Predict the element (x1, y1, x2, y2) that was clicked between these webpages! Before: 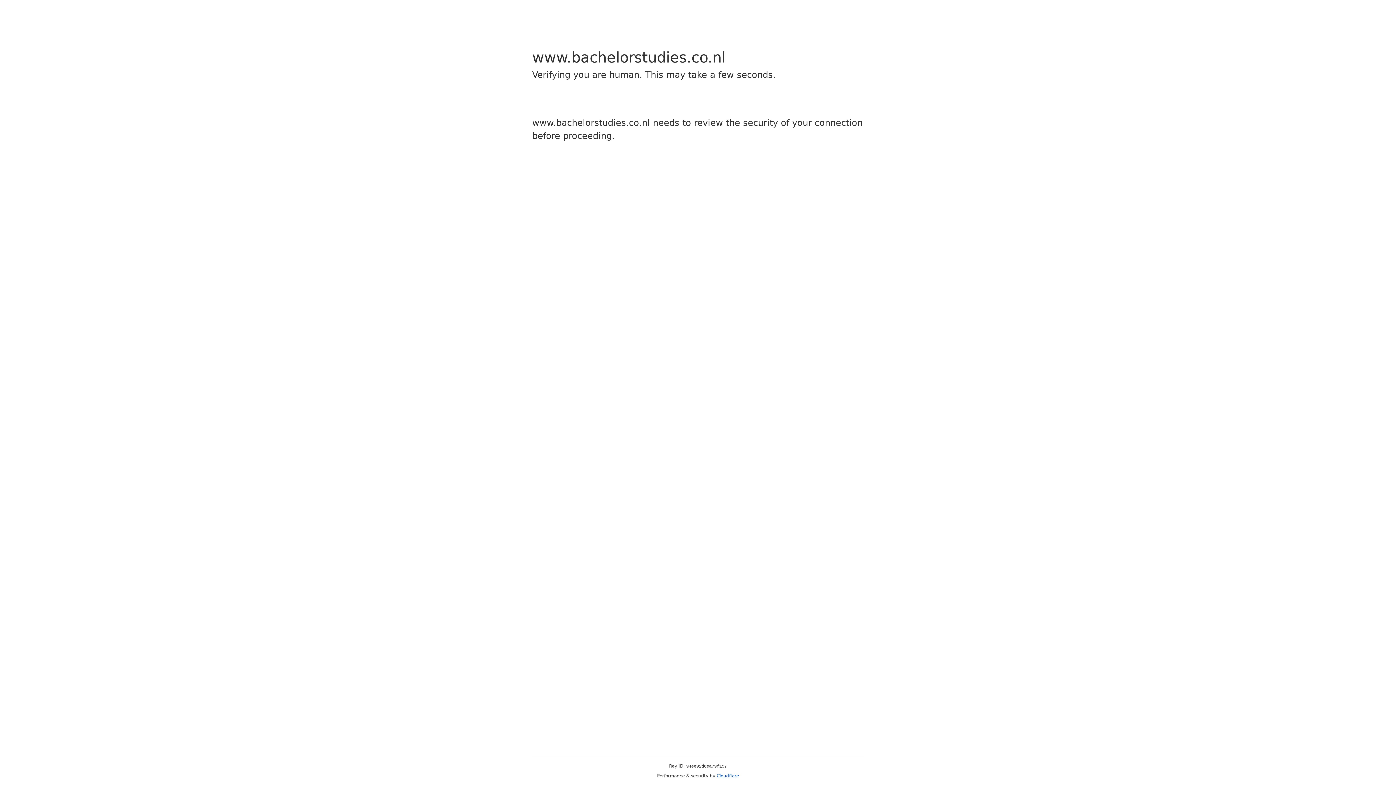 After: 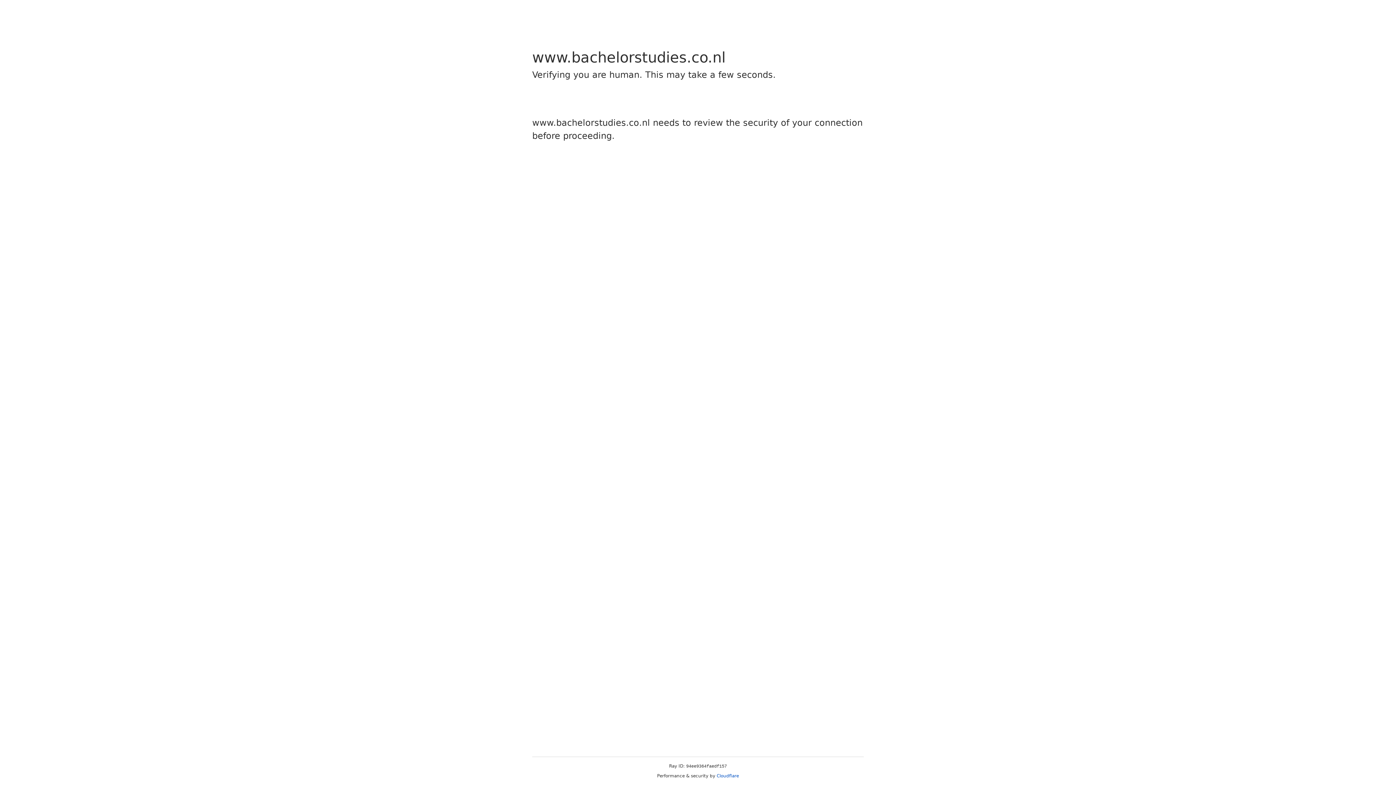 Action: label: Cloudflare bbox: (716, 773, 739, 778)